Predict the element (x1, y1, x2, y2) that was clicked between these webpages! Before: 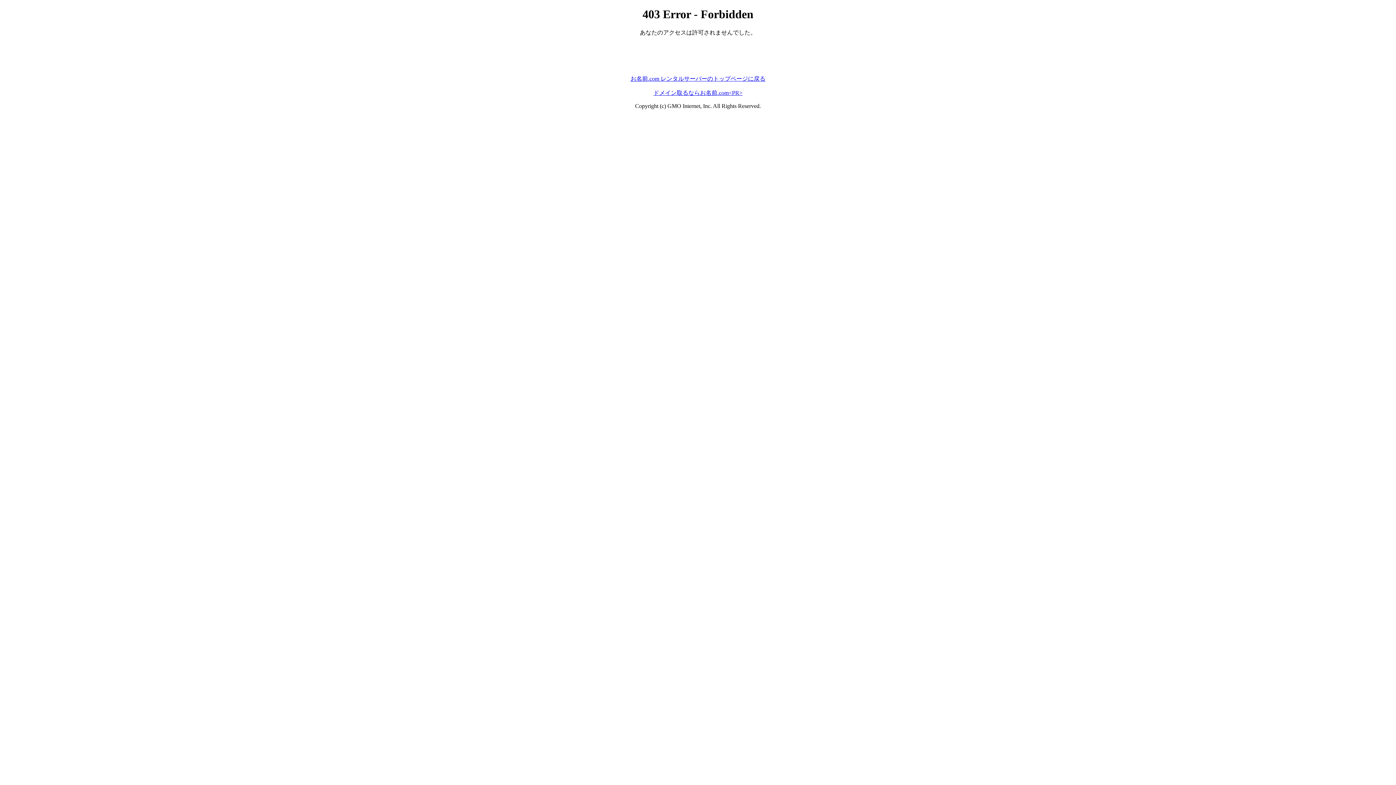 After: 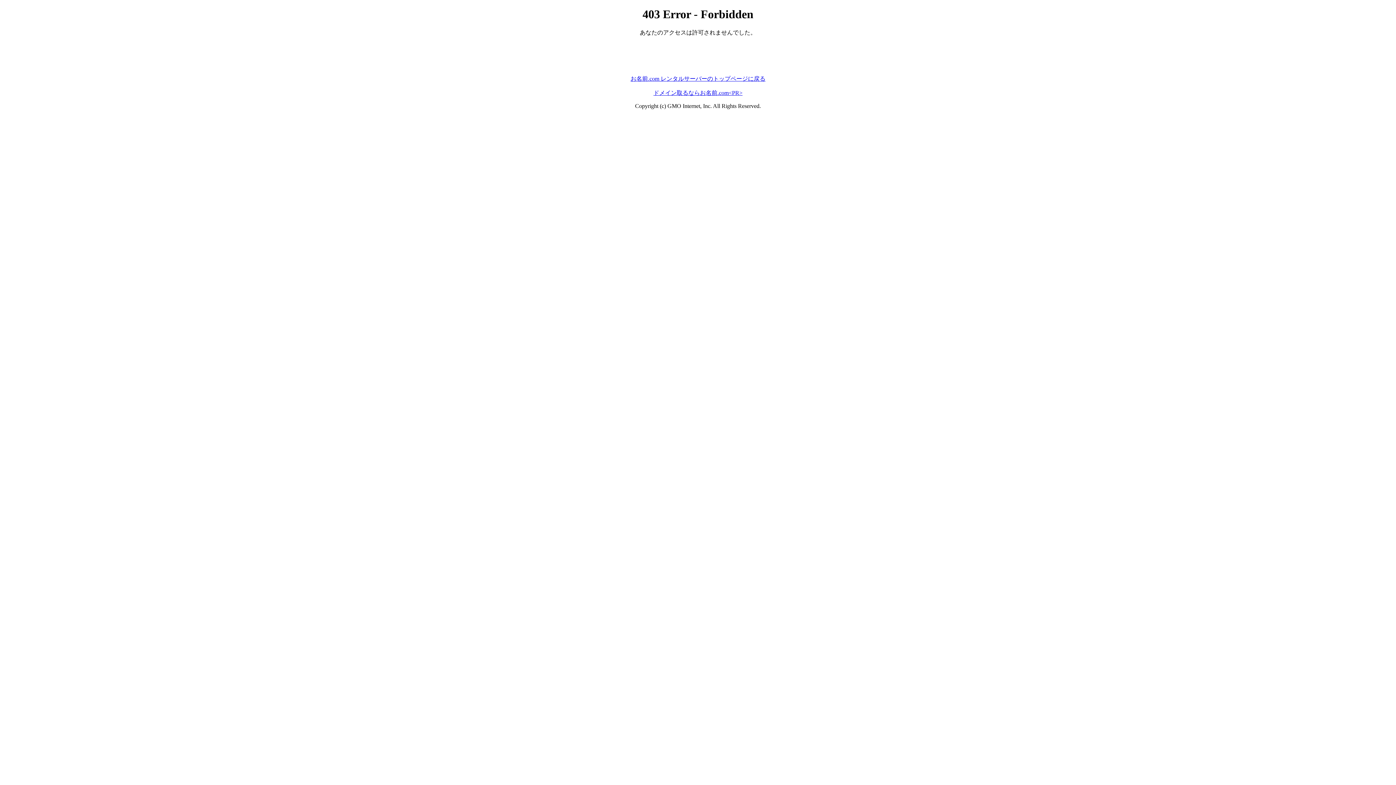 Action: label: ドメイン取るならお名前.com<PR> bbox: (653, 89, 742, 95)